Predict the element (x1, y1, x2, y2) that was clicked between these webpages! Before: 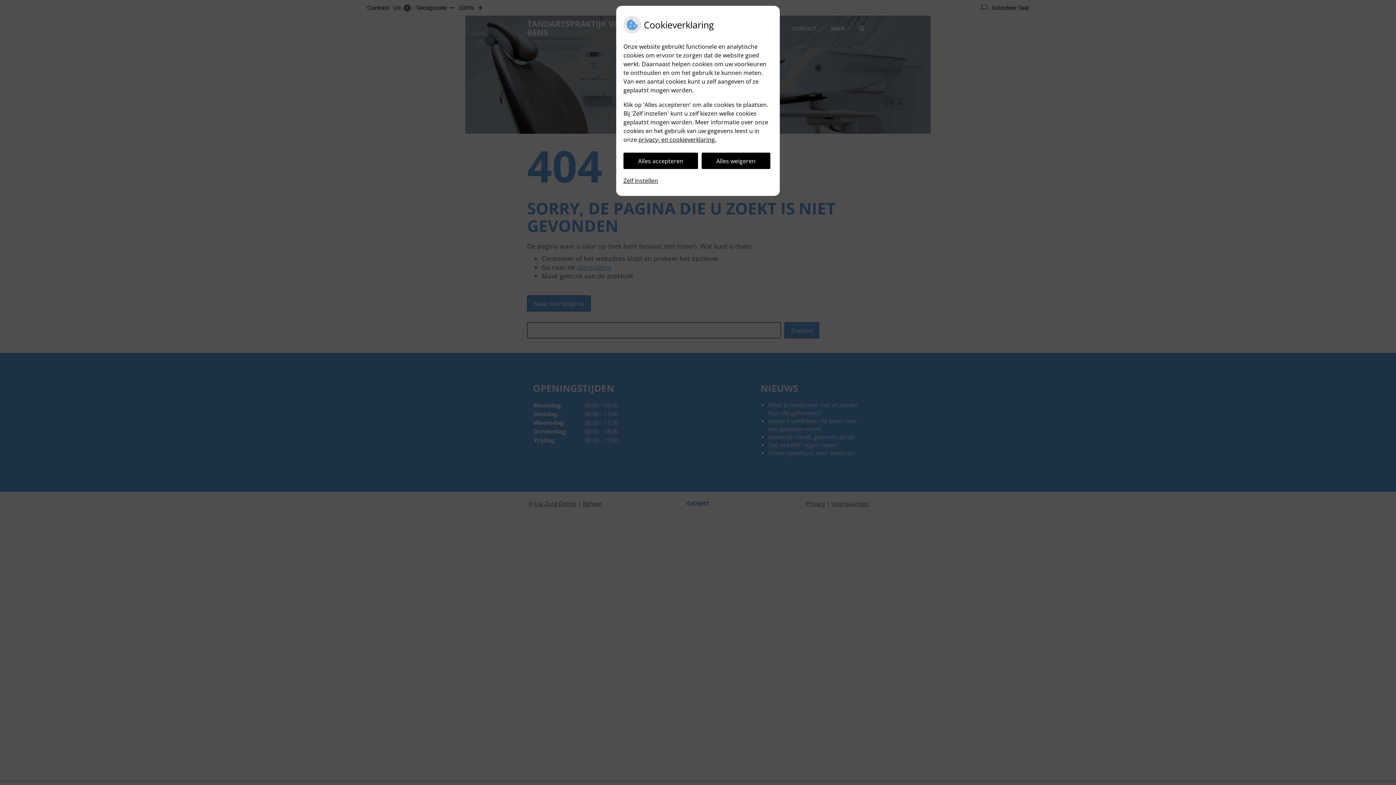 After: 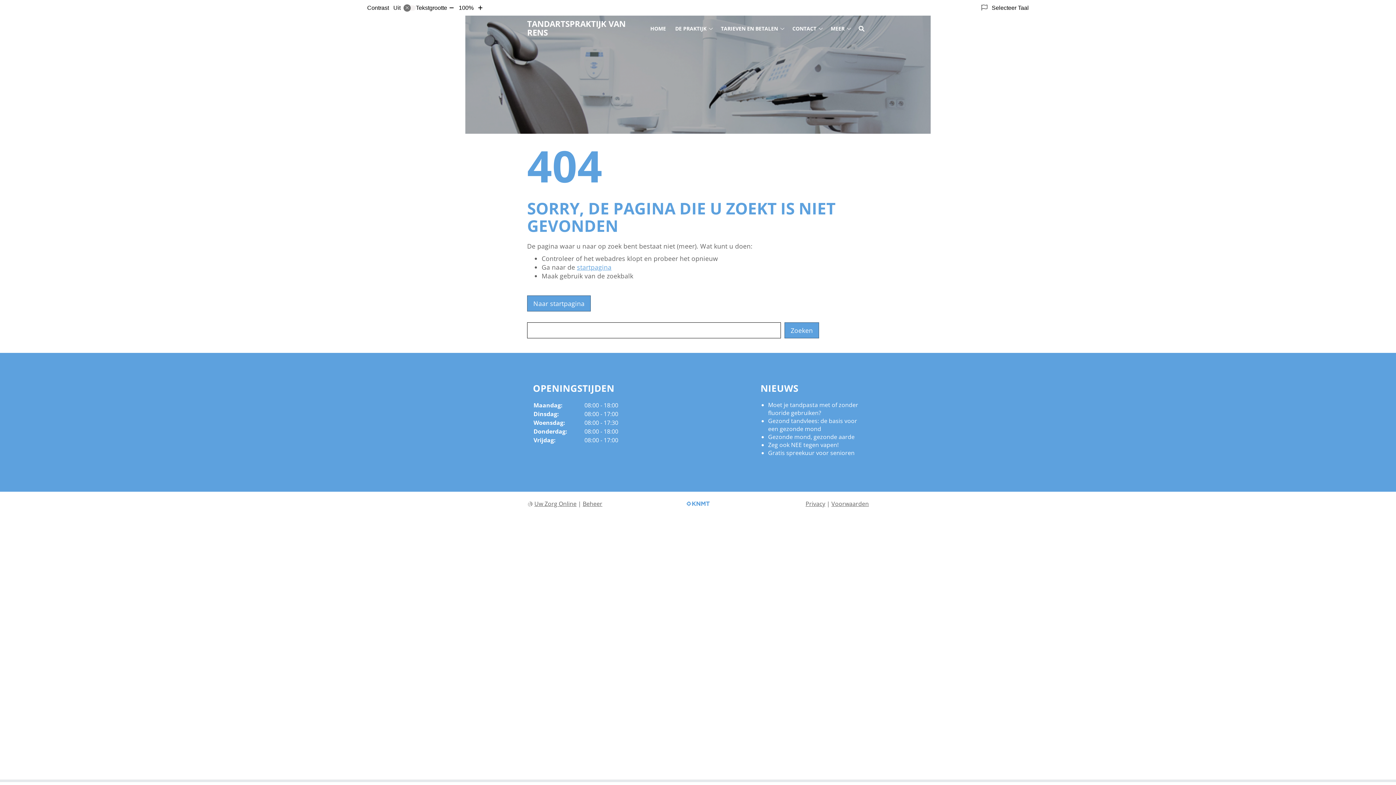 Action: label: Alles weigeren bbox: (701, 152, 770, 169)